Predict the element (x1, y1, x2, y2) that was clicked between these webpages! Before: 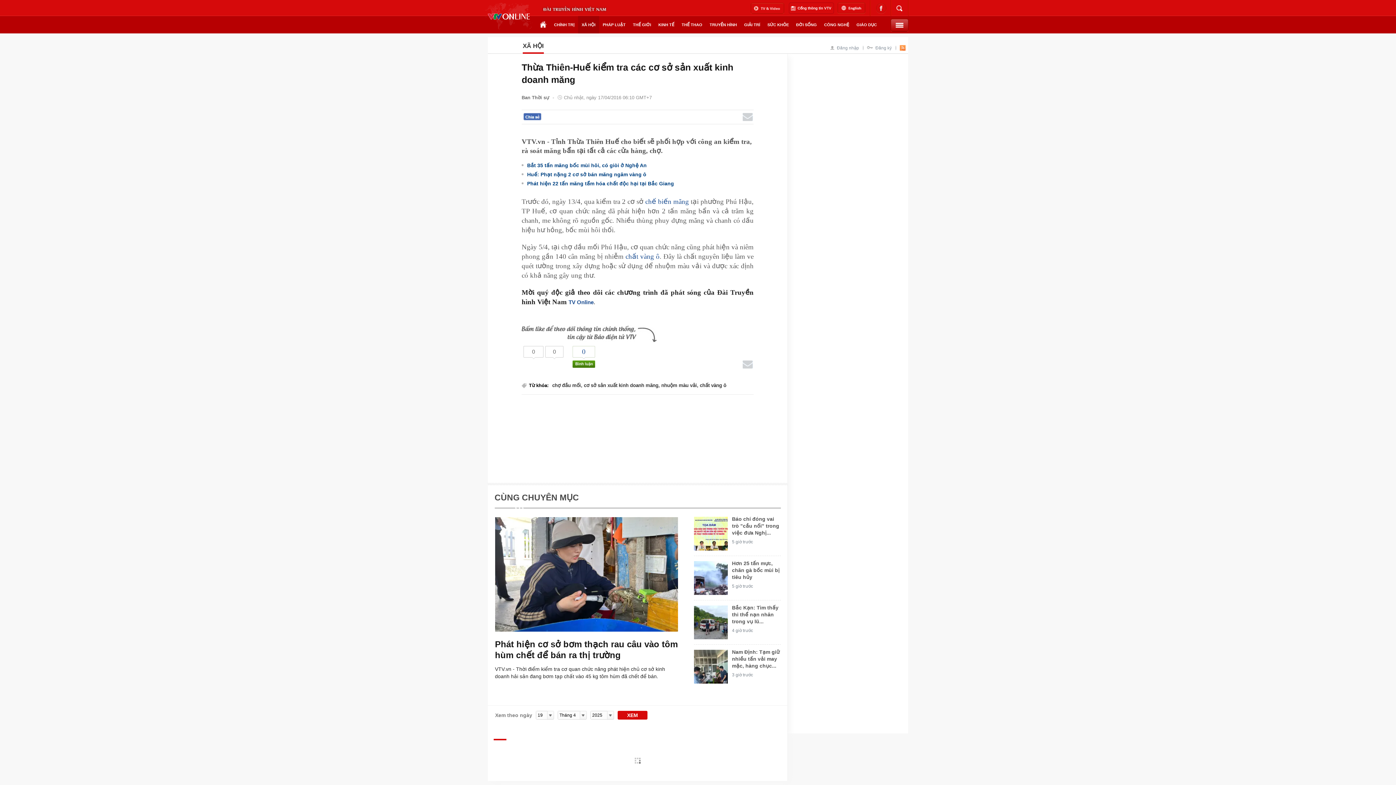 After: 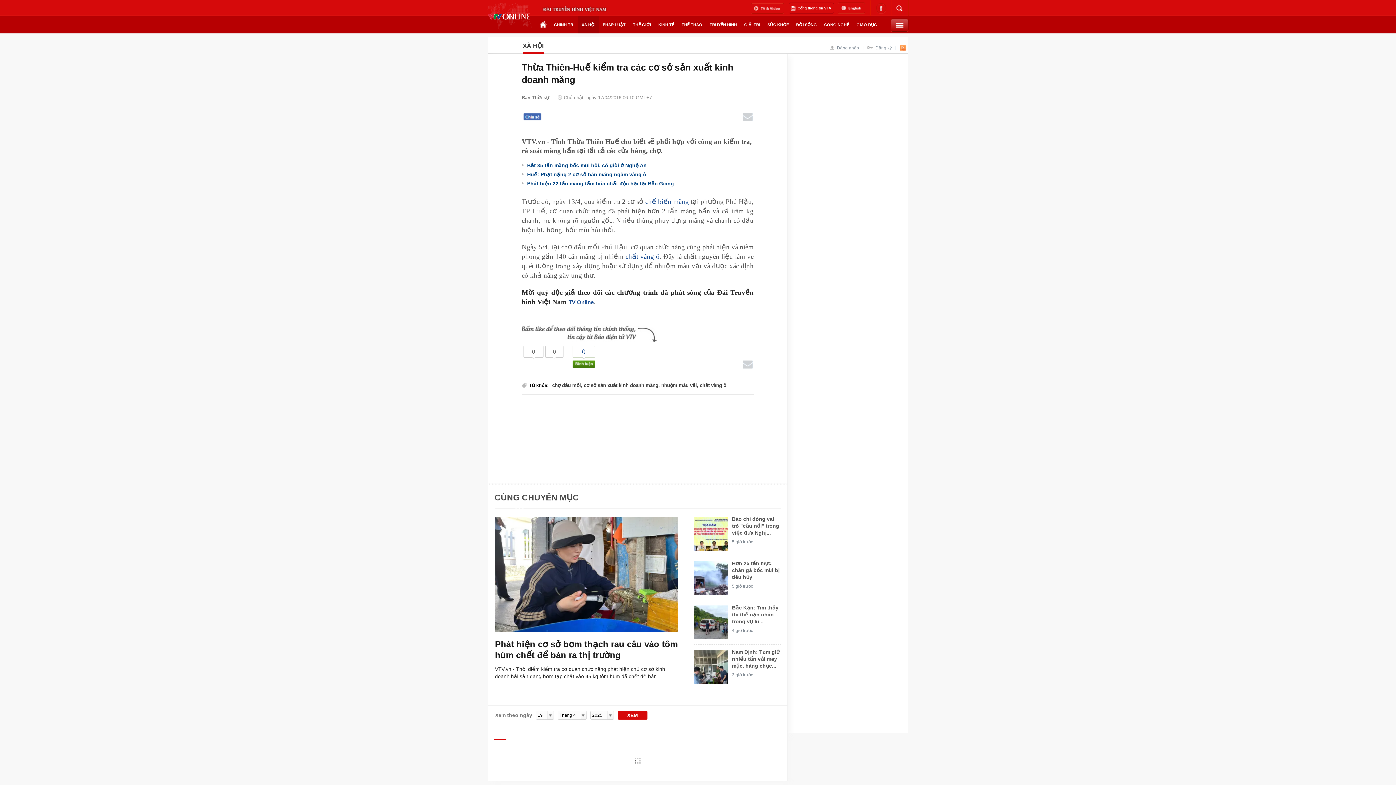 Action: label: Đăng ký bbox: (875, 45, 892, 50)